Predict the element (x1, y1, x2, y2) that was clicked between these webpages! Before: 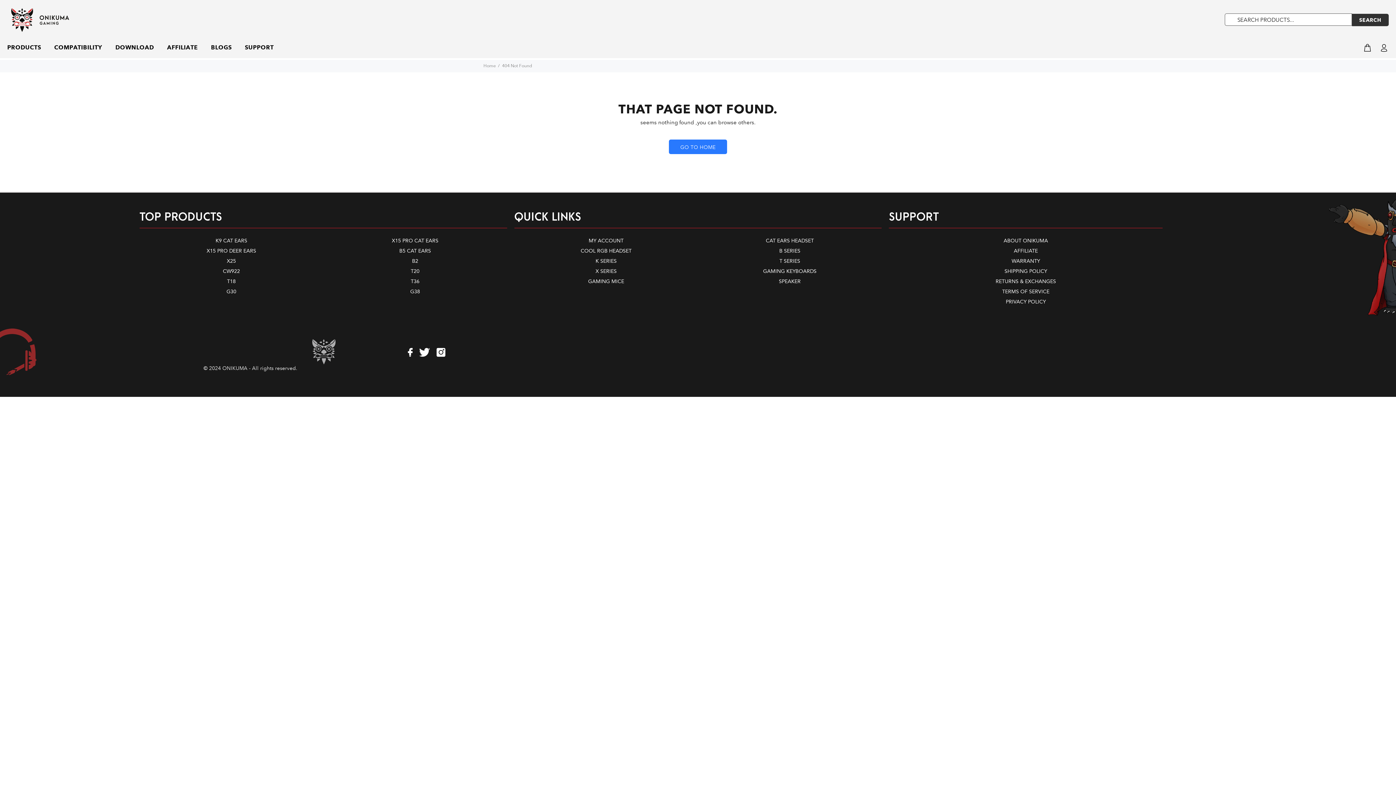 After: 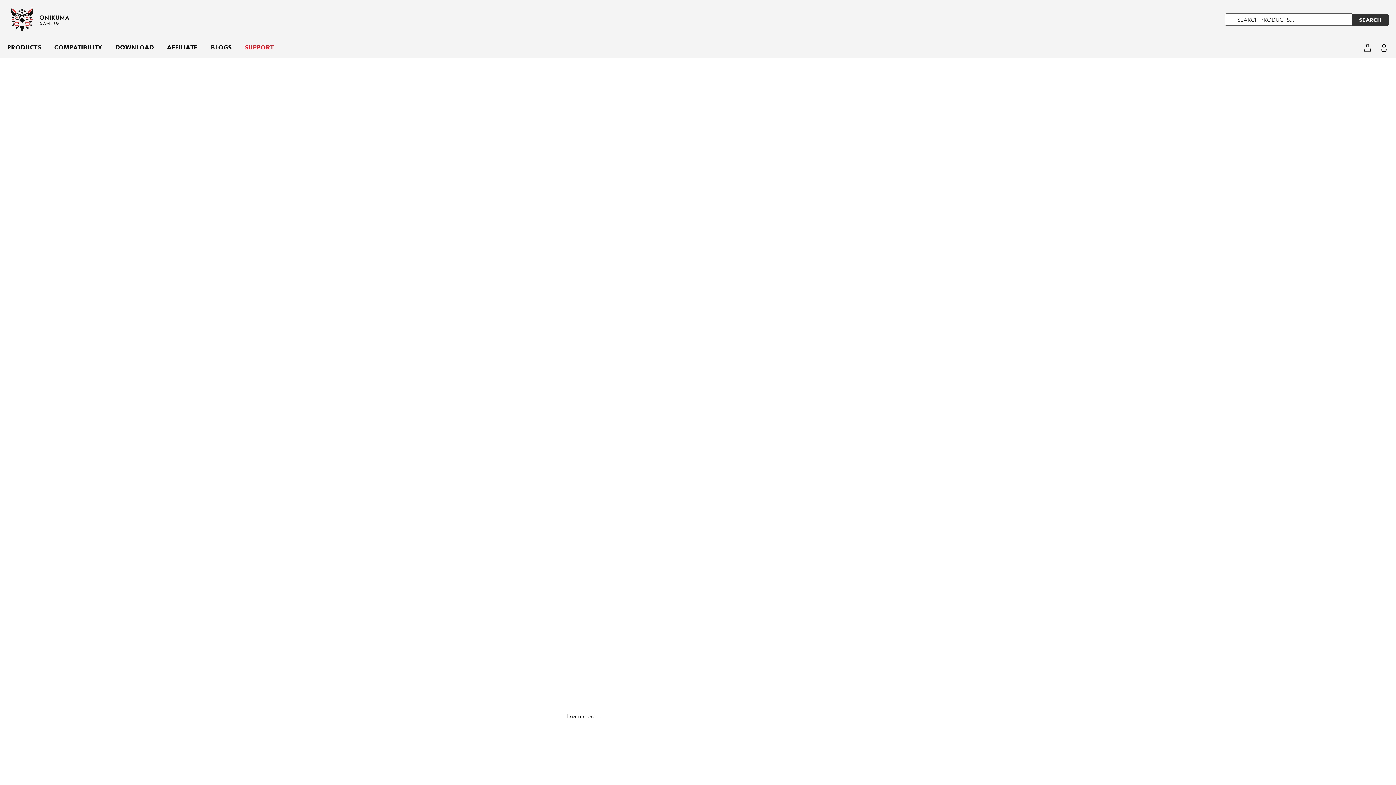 Action: bbox: (7, 4, 72, 33)